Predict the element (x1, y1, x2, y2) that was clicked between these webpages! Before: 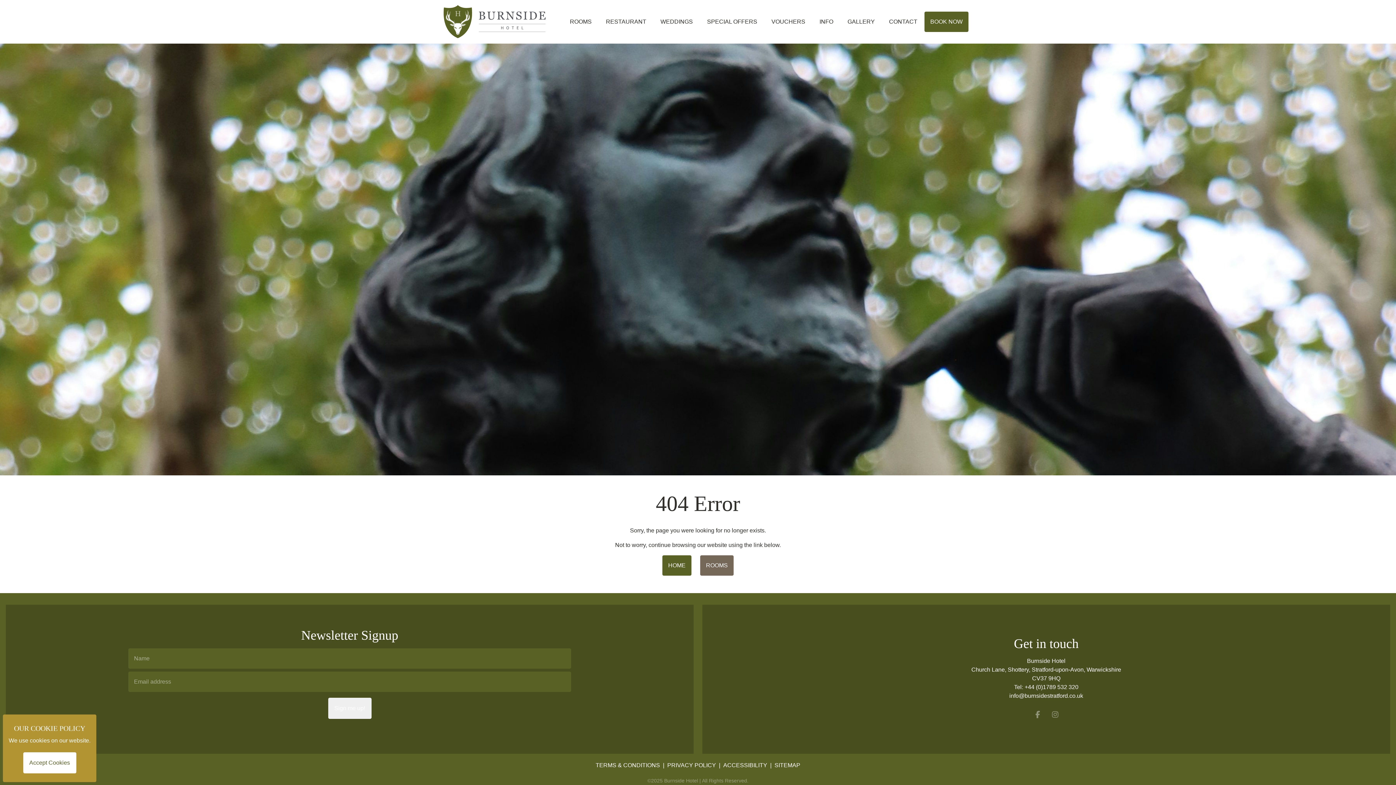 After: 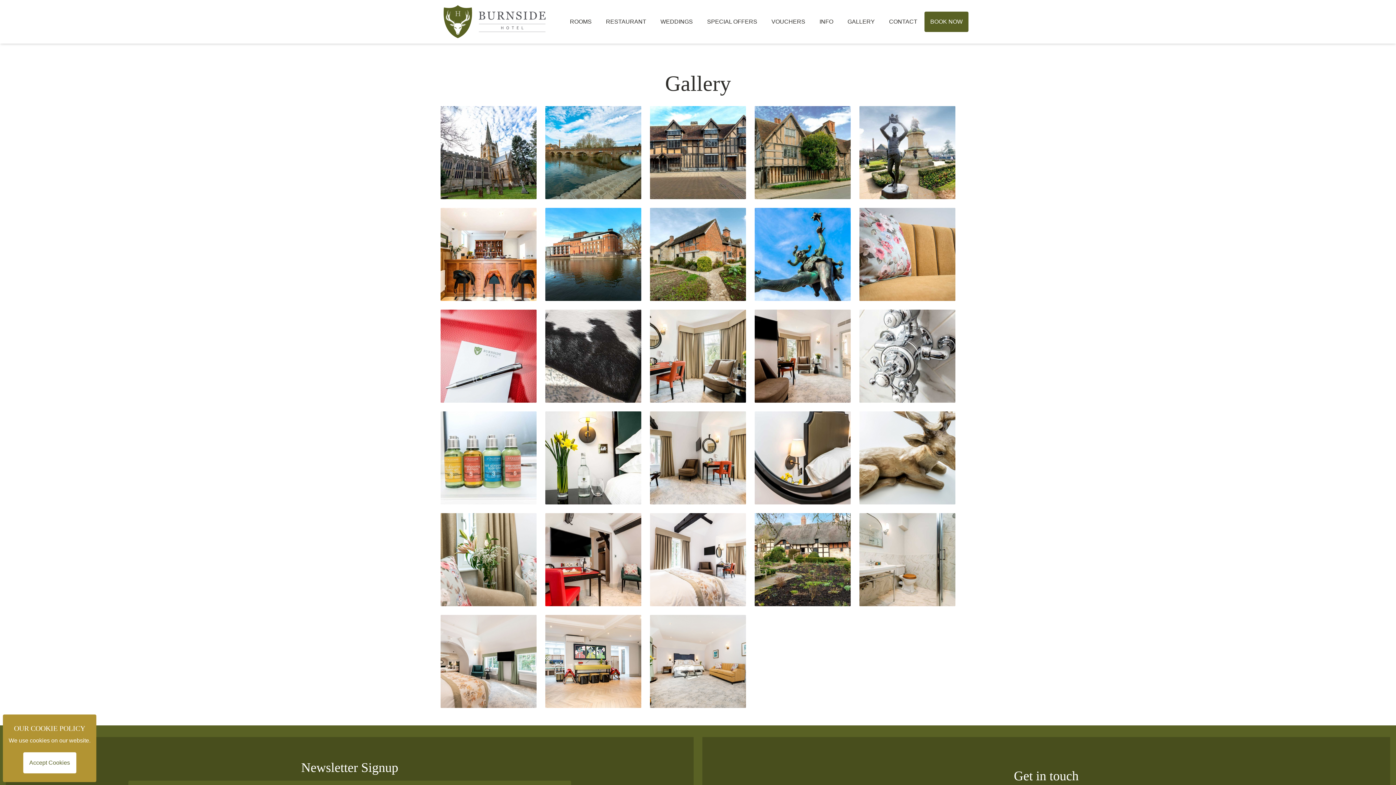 Action: label: GALLERY bbox: (840, 11, 882, 32)